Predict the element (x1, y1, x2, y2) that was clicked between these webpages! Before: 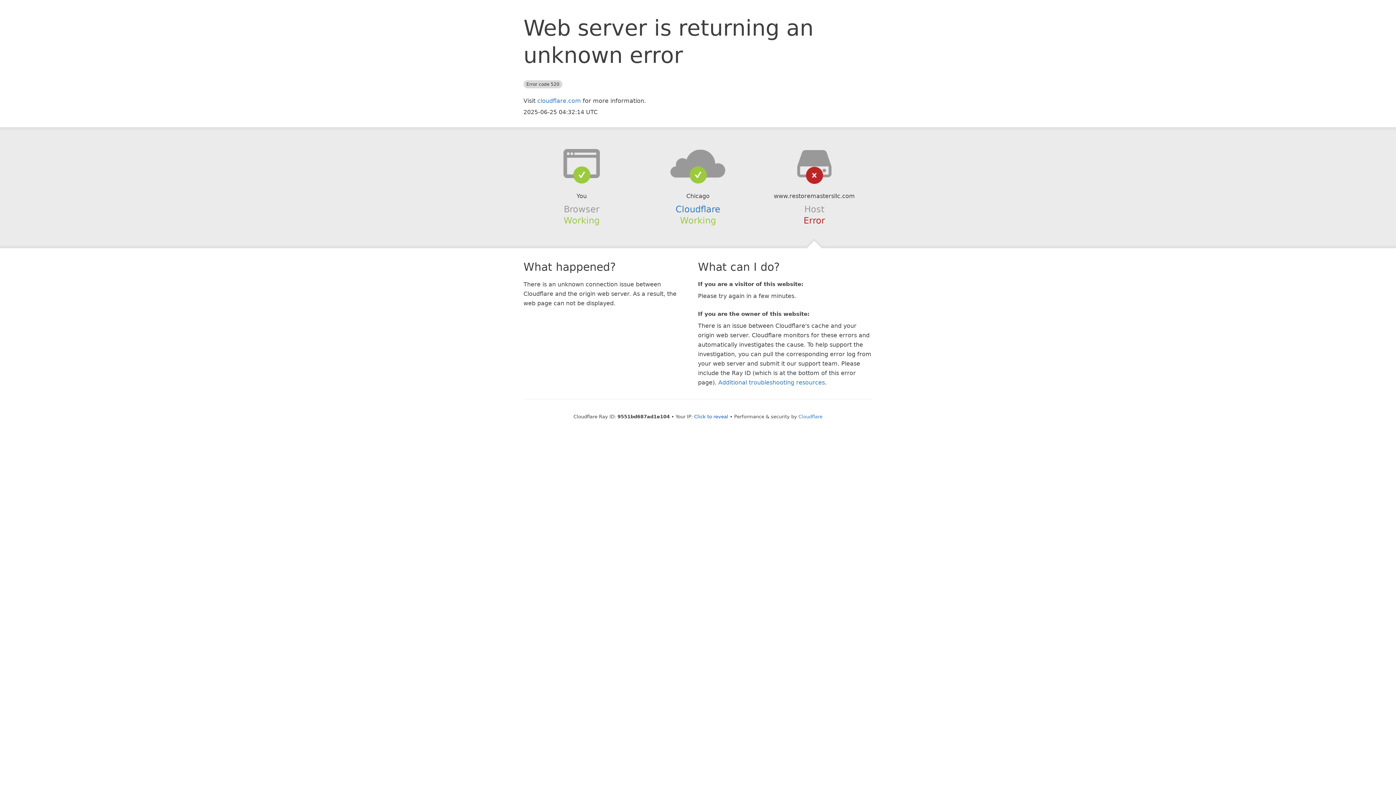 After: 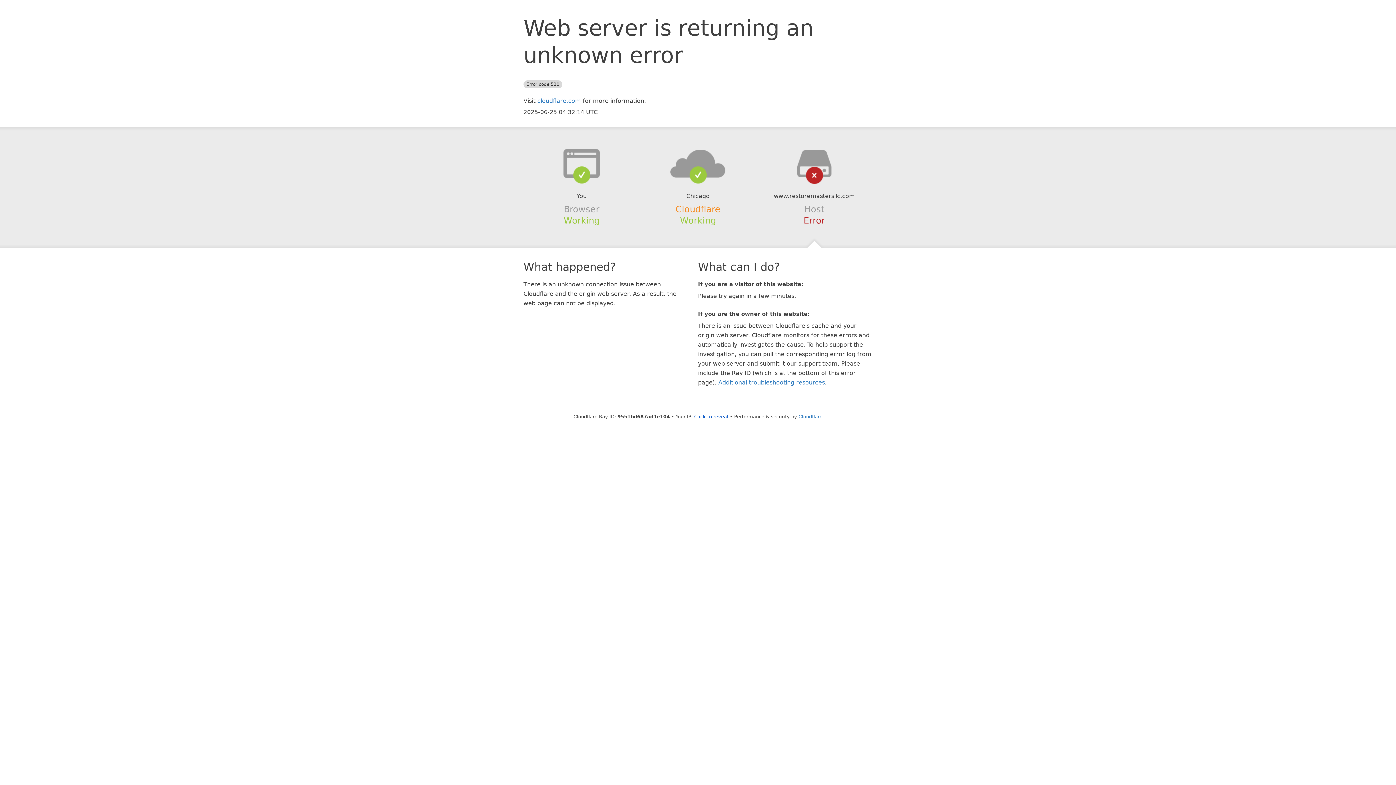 Action: label: Cloudflare bbox: (675, 204, 720, 214)